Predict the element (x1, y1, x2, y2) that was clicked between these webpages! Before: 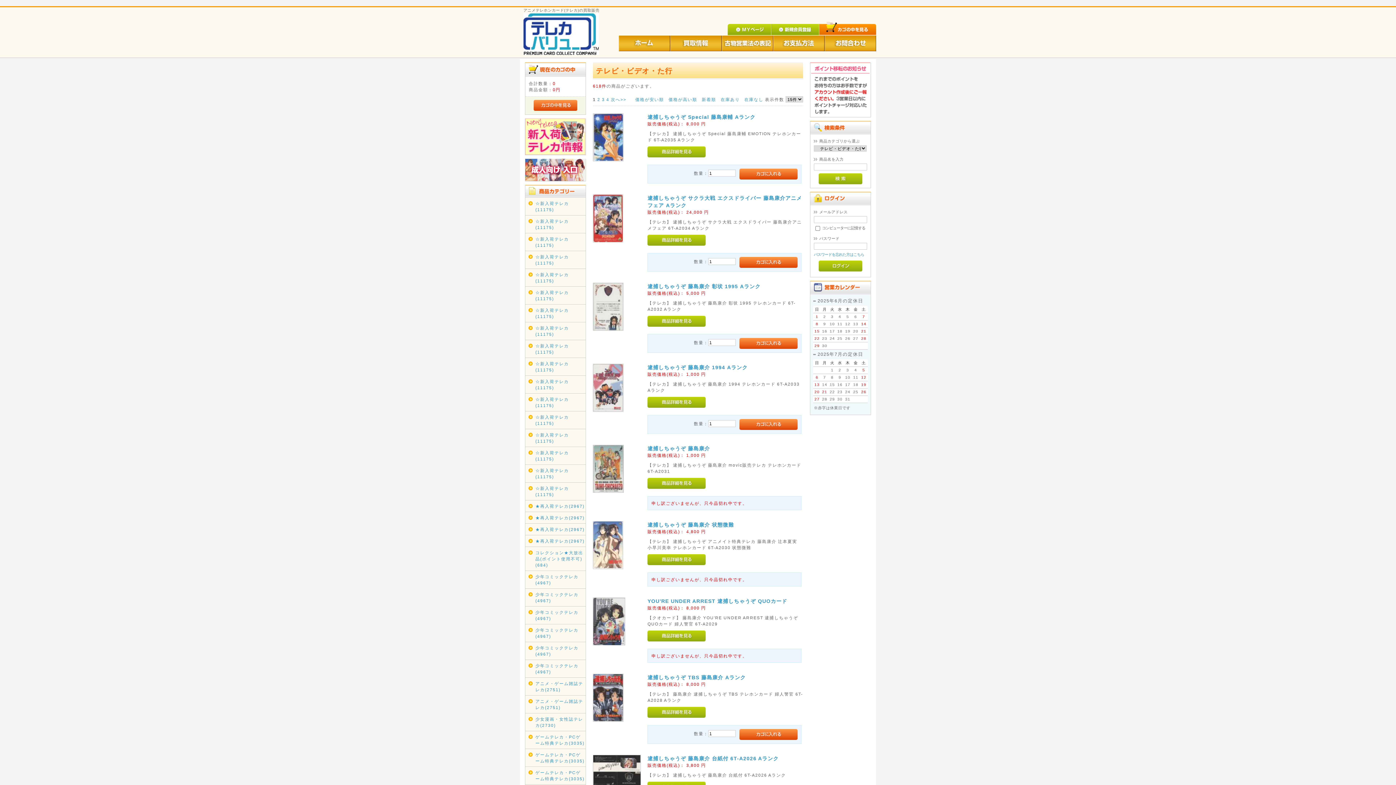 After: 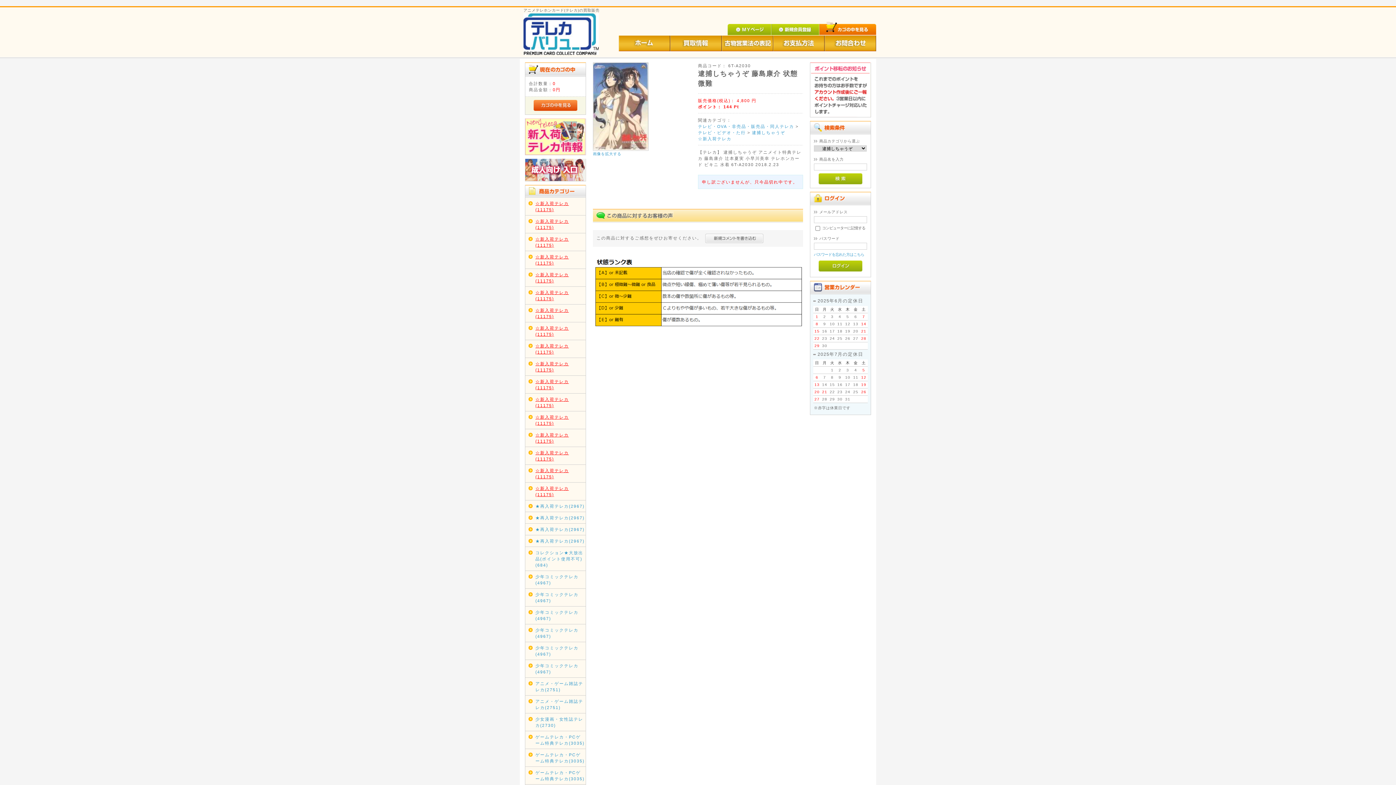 Action: bbox: (593, 565, 623, 570)